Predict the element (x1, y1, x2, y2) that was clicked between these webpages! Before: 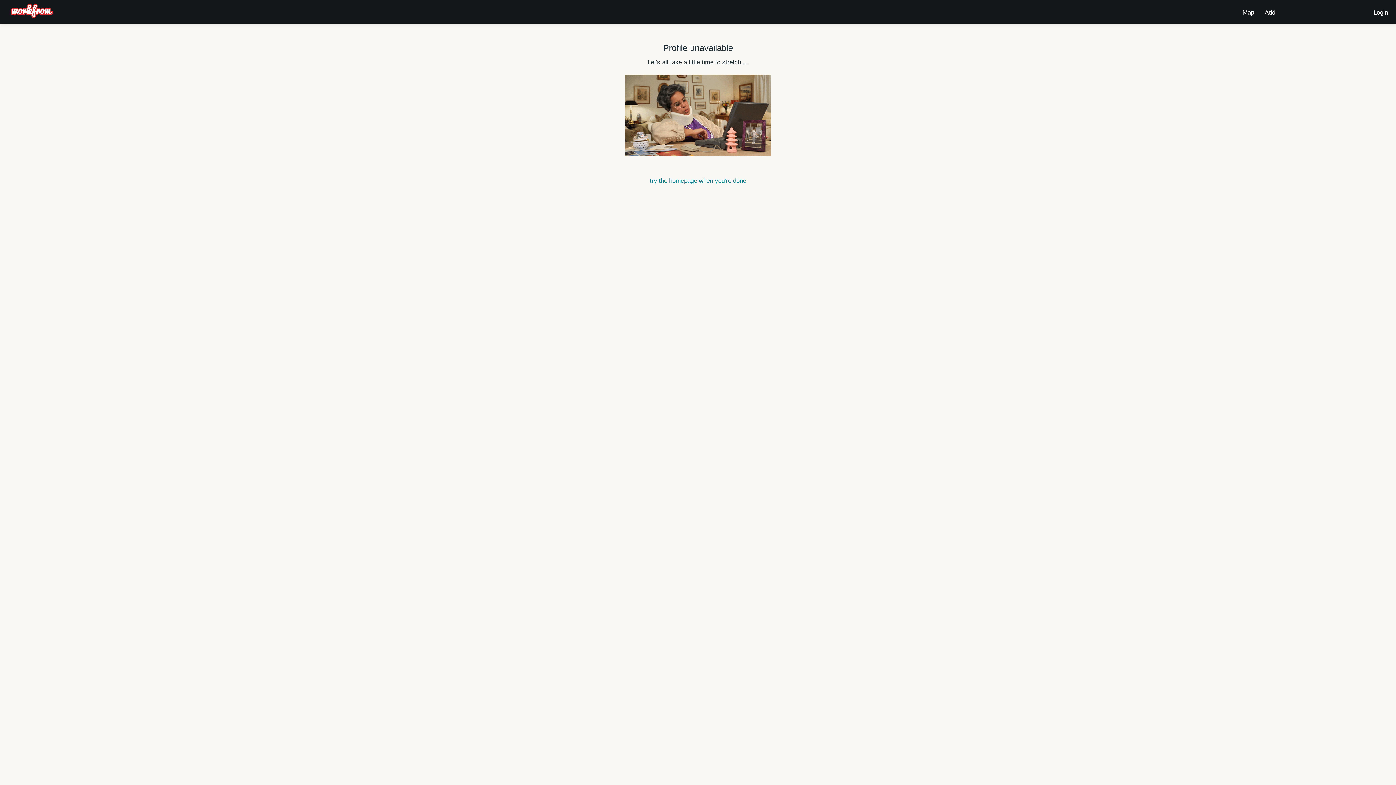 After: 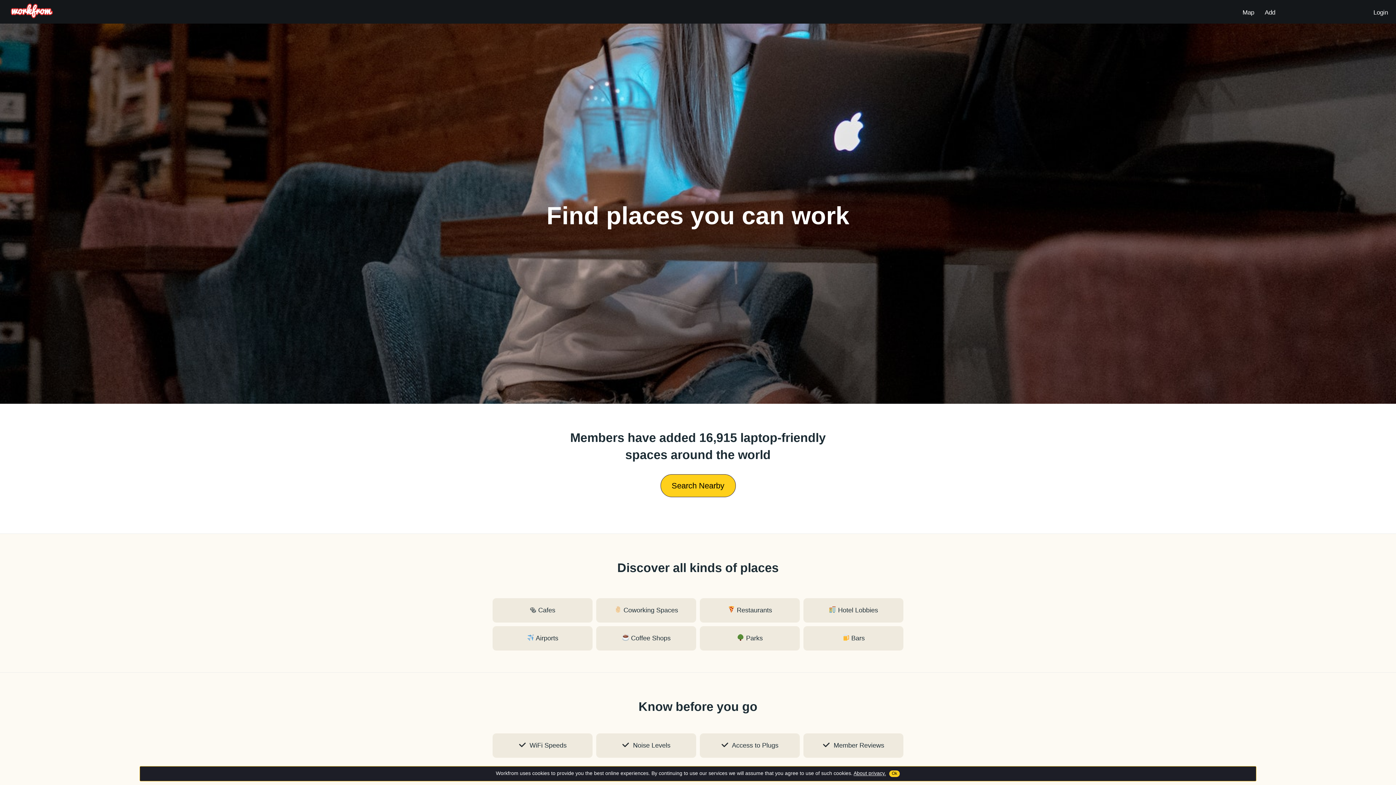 Action: label: try the homepage when you're done bbox: (650, 177, 746, 184)